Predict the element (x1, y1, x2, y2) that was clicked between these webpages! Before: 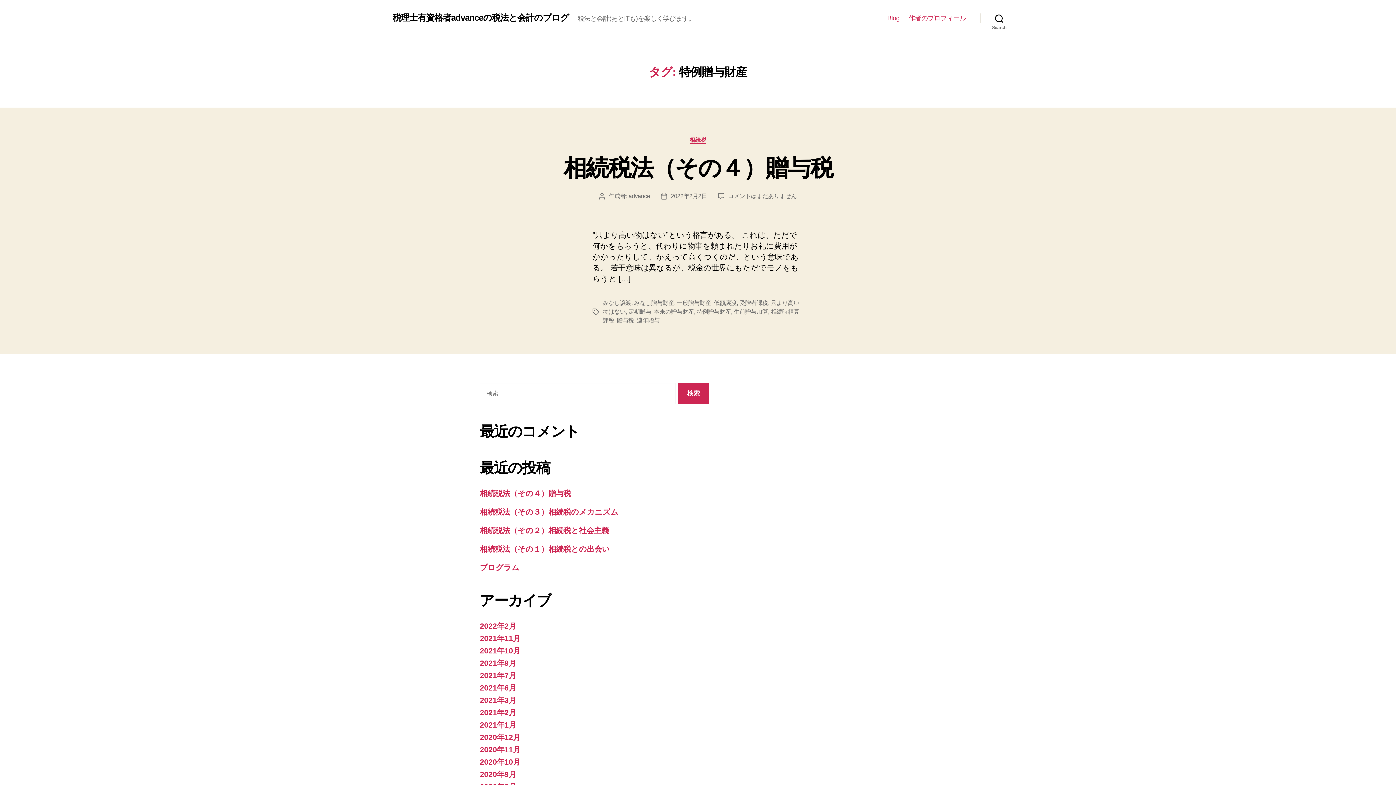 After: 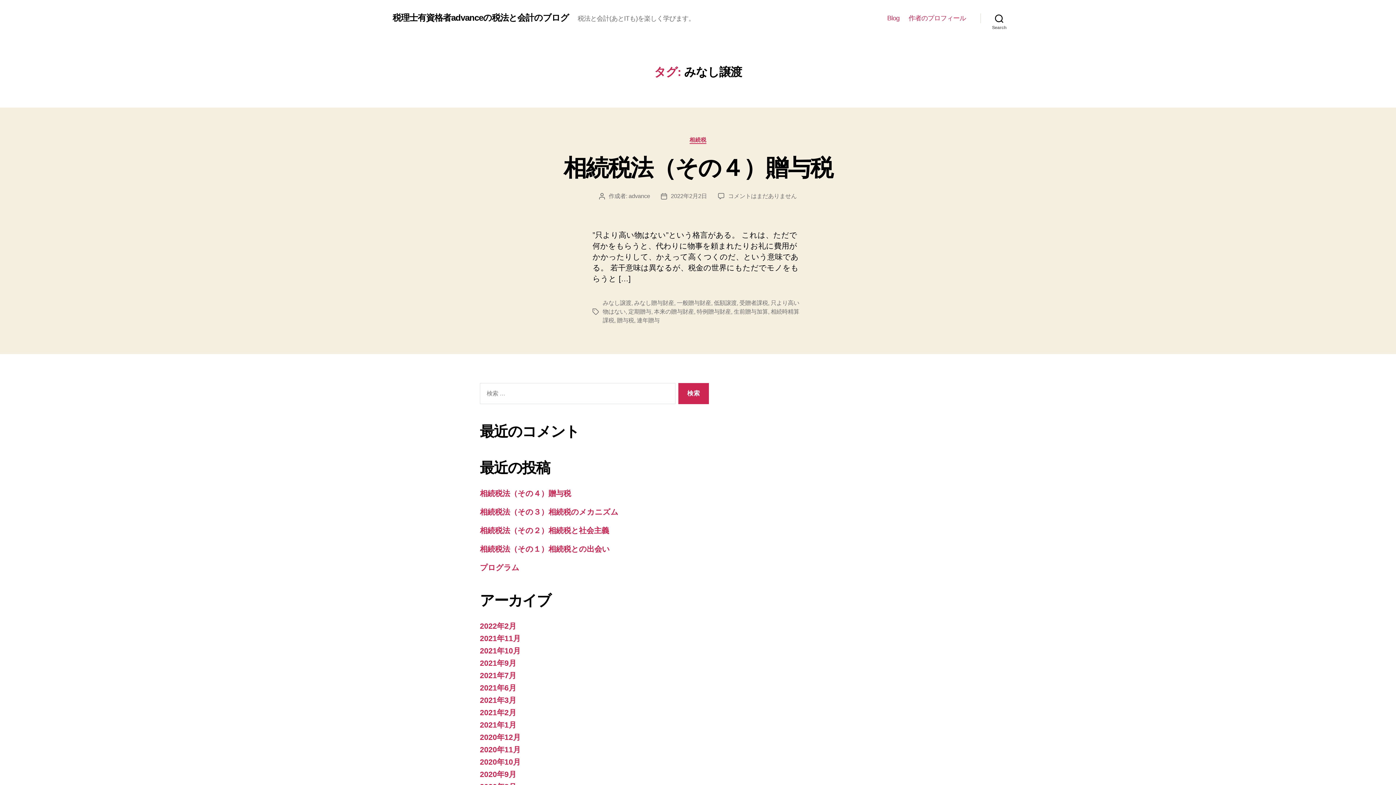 Action: label: みなし譲渡 bbox: (602, 299, 631, 306)